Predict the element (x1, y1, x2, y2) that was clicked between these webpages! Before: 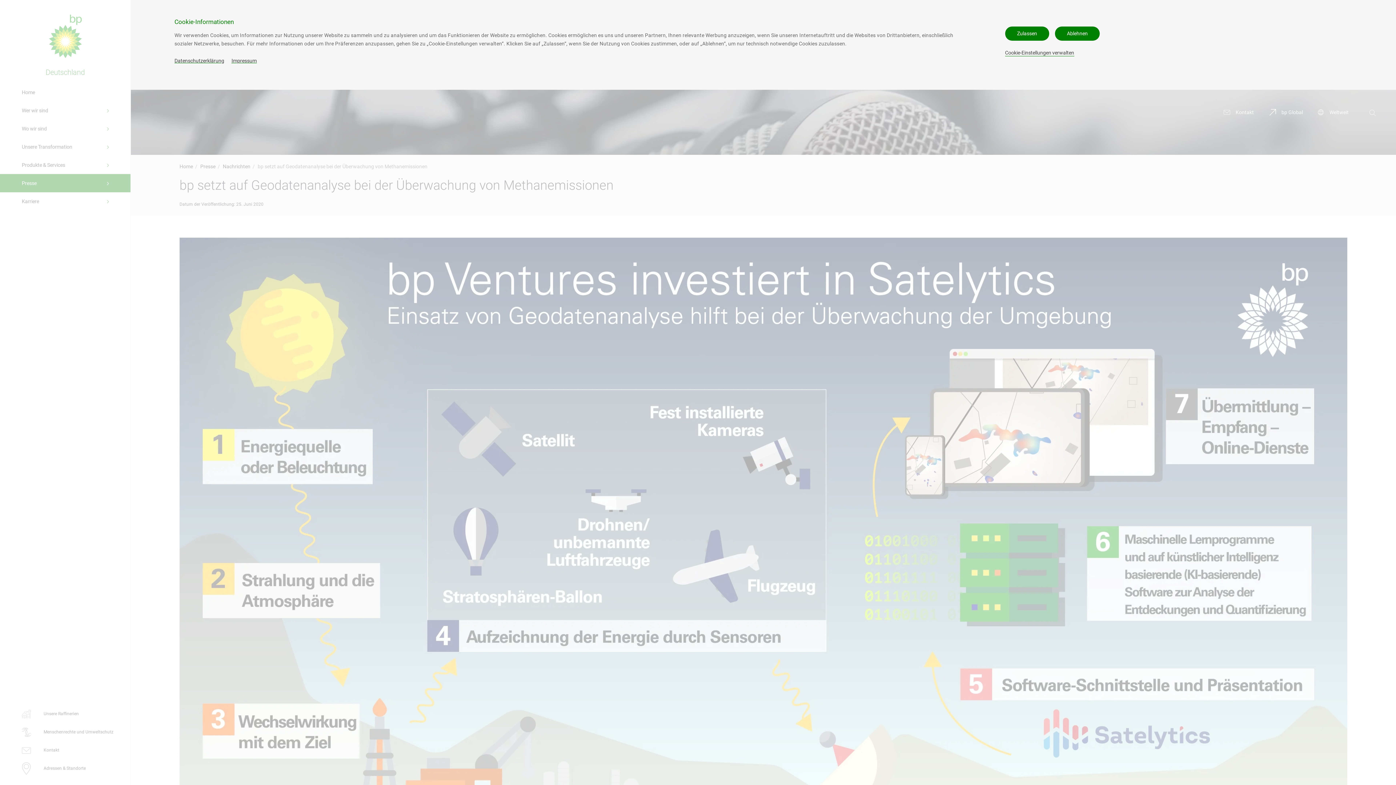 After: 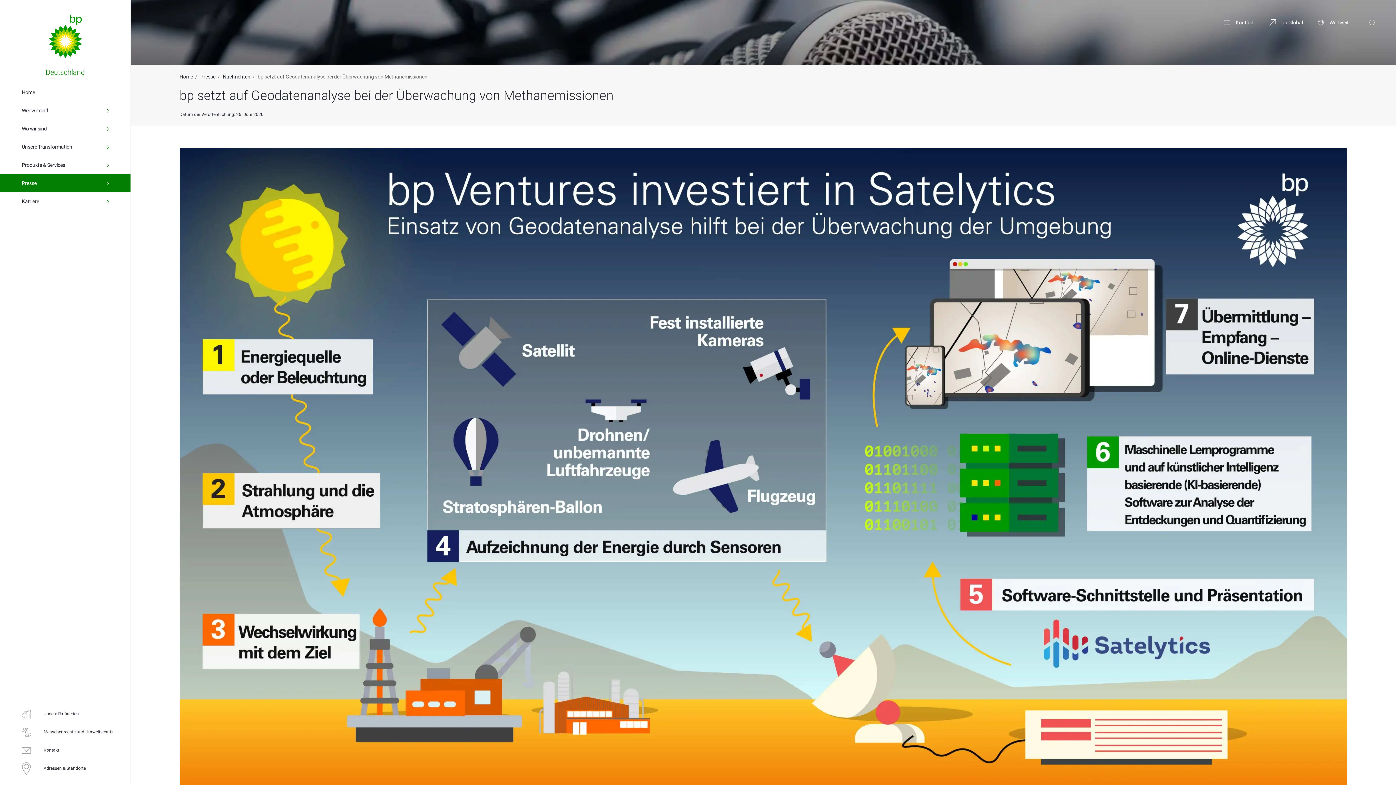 Action: label: Zulassen bbox: (1005, 26, 1049, 40)